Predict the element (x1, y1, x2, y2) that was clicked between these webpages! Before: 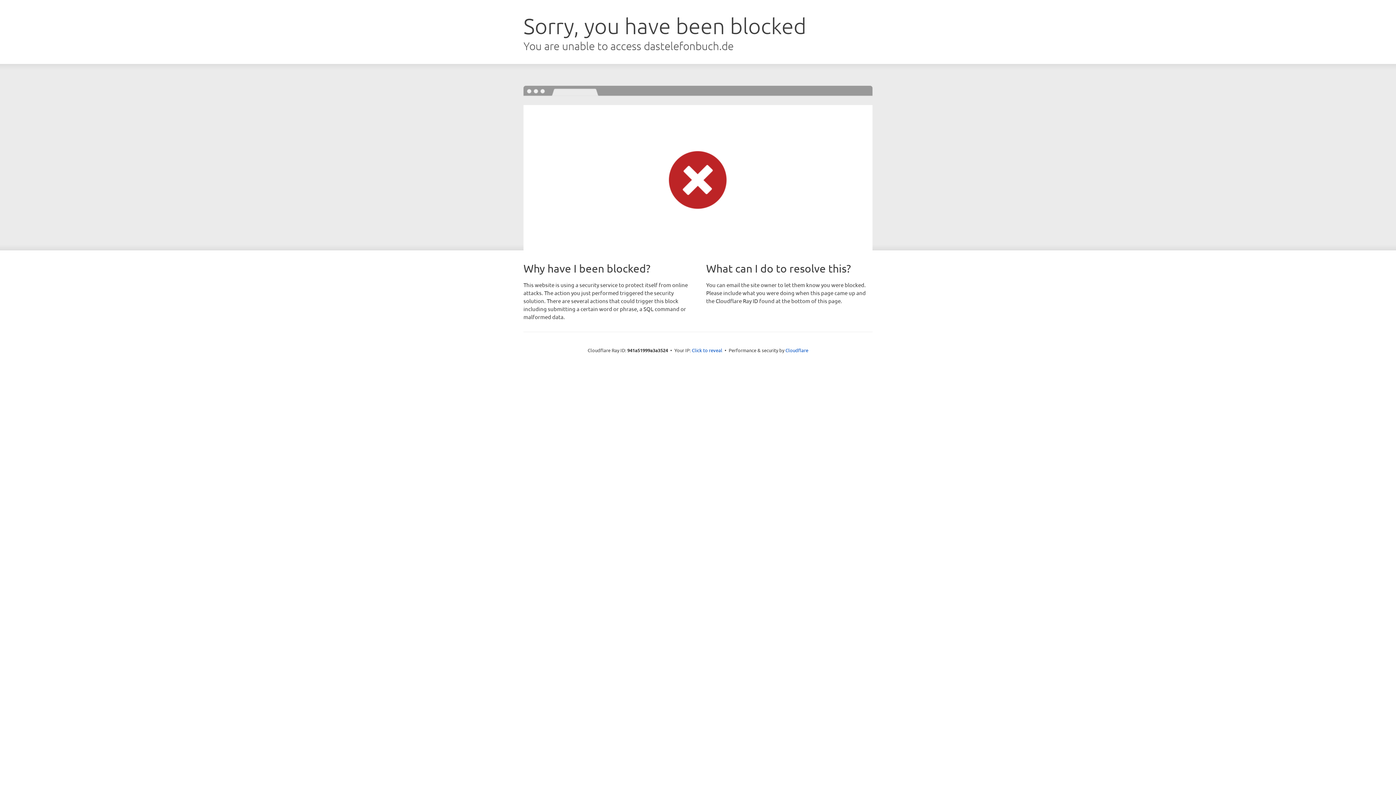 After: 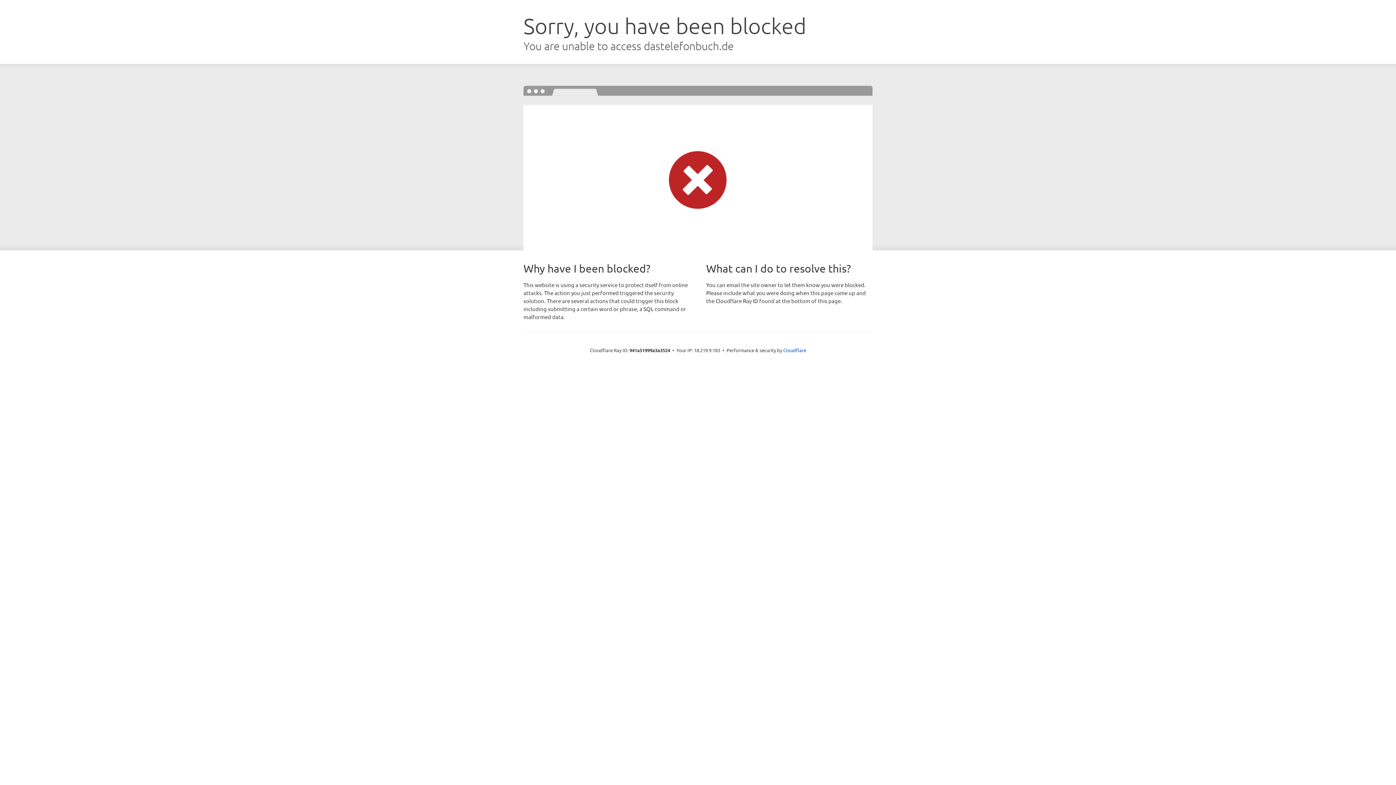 Action: bbox: (692, 346, 722, 353) label: Click to reveal